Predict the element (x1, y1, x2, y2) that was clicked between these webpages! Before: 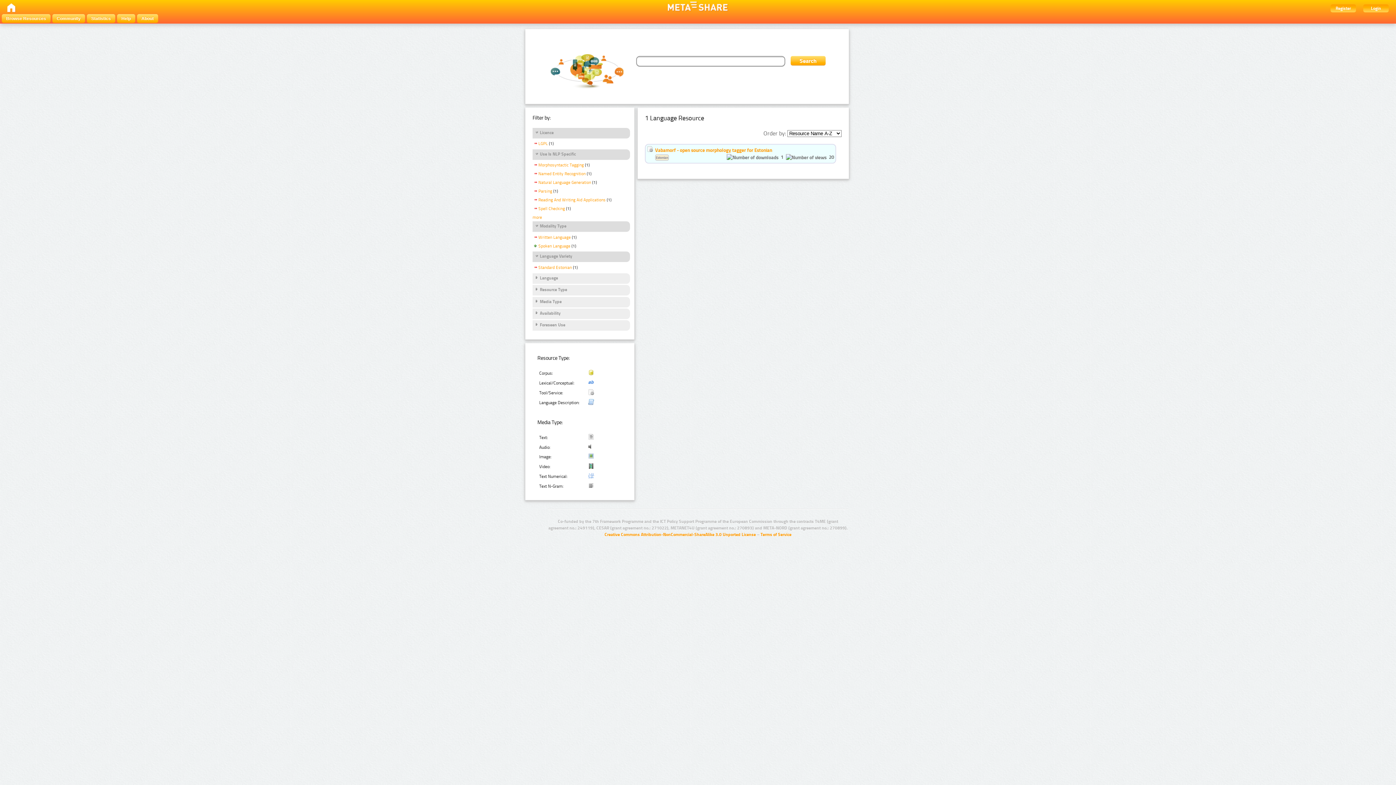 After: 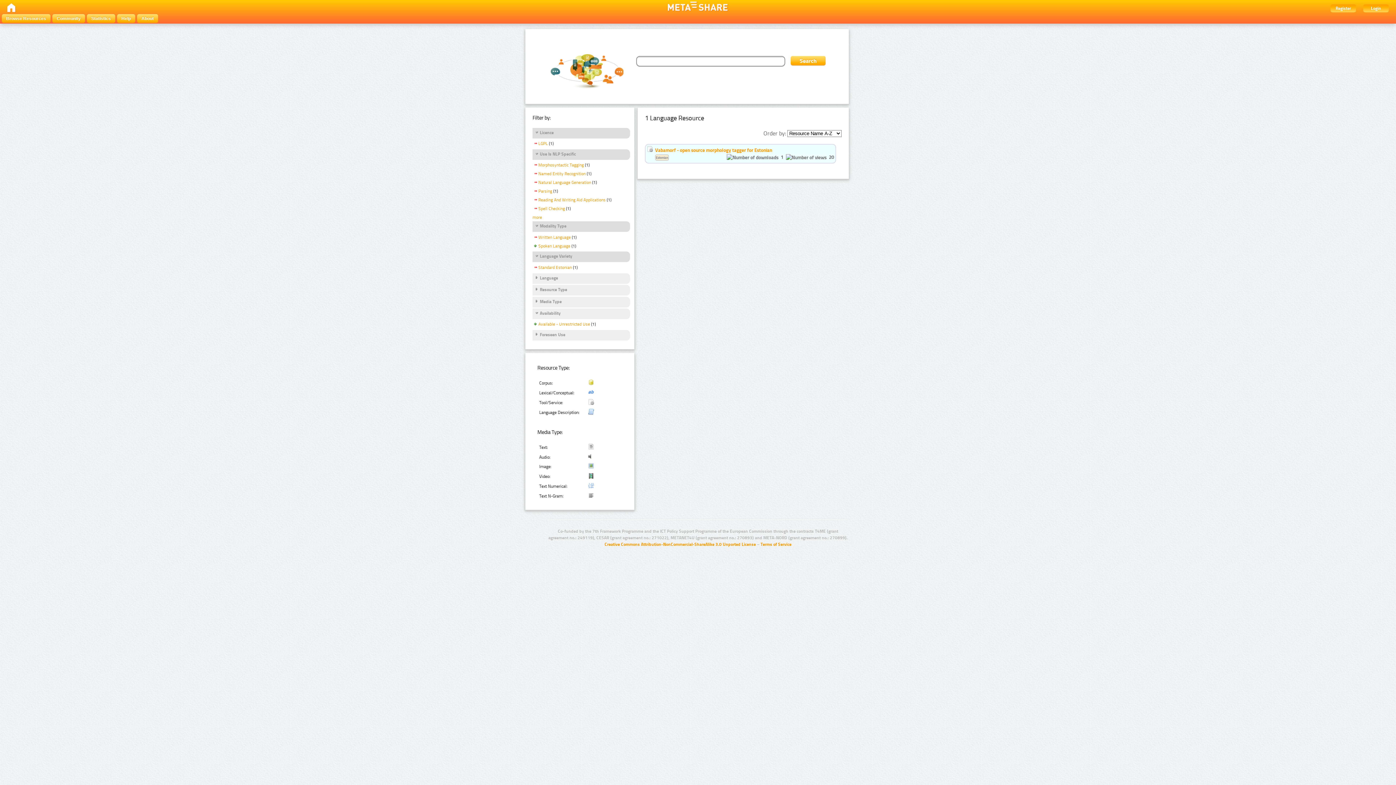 Action: label: Availability bbox: (534, 310, 560, 317)